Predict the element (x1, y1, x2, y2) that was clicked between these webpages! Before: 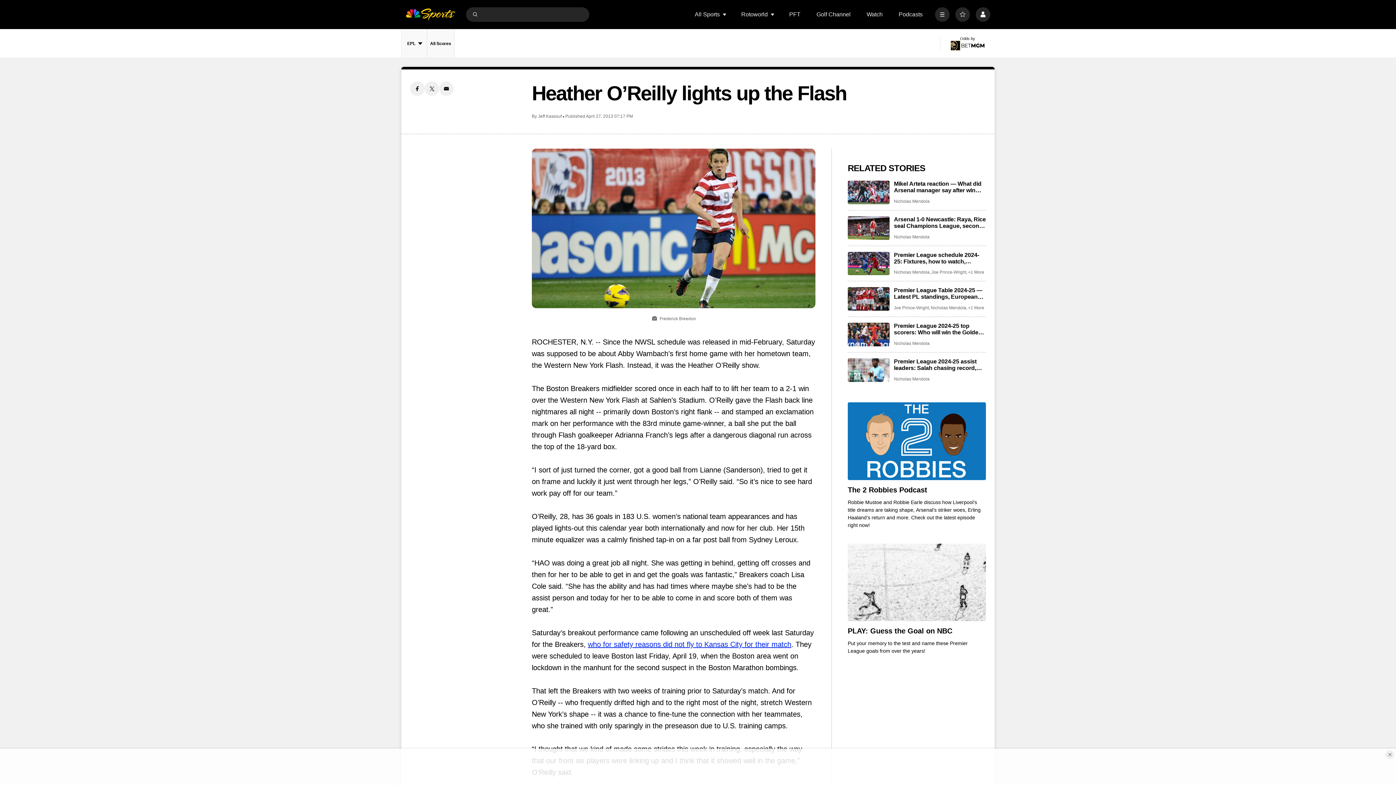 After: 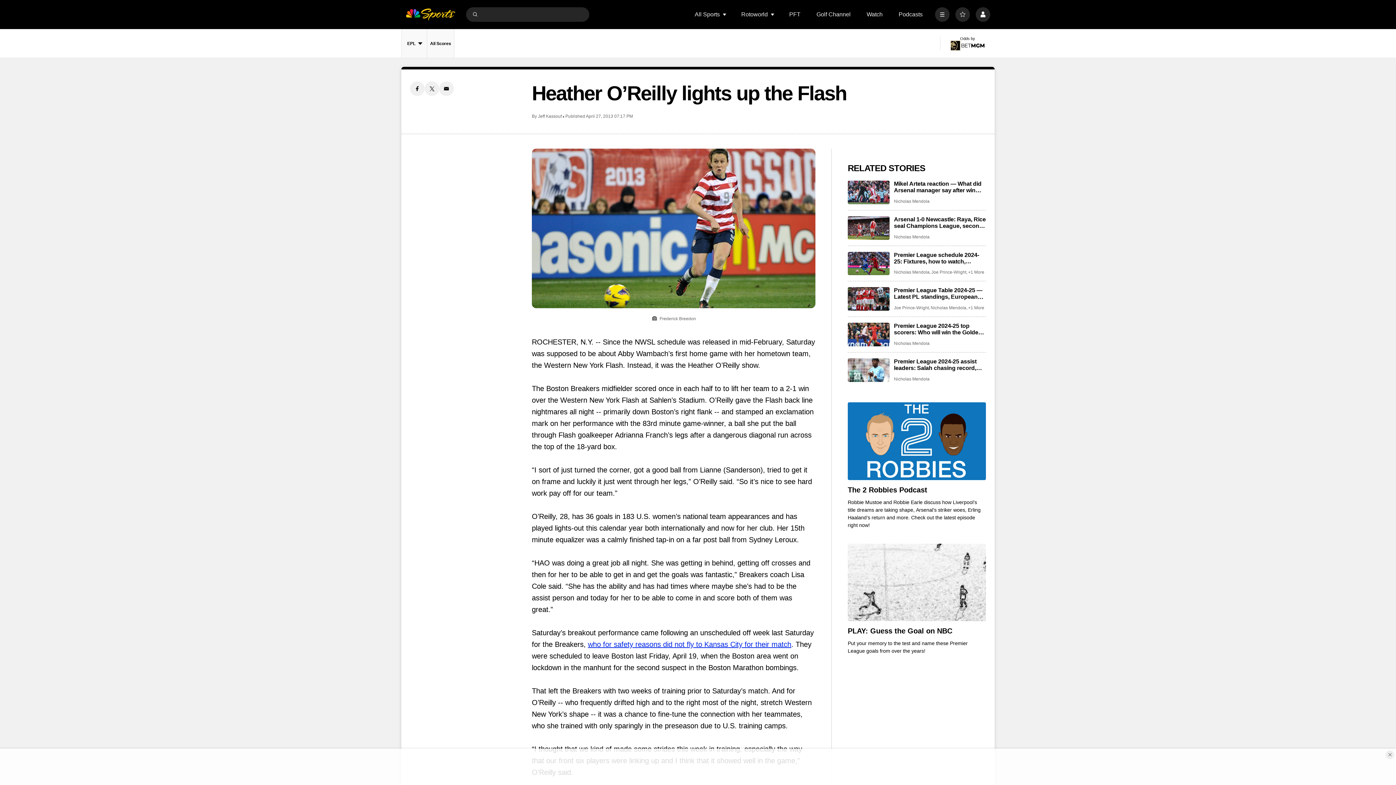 Action: bbox: (439, 81, 453, 96) label: Email share